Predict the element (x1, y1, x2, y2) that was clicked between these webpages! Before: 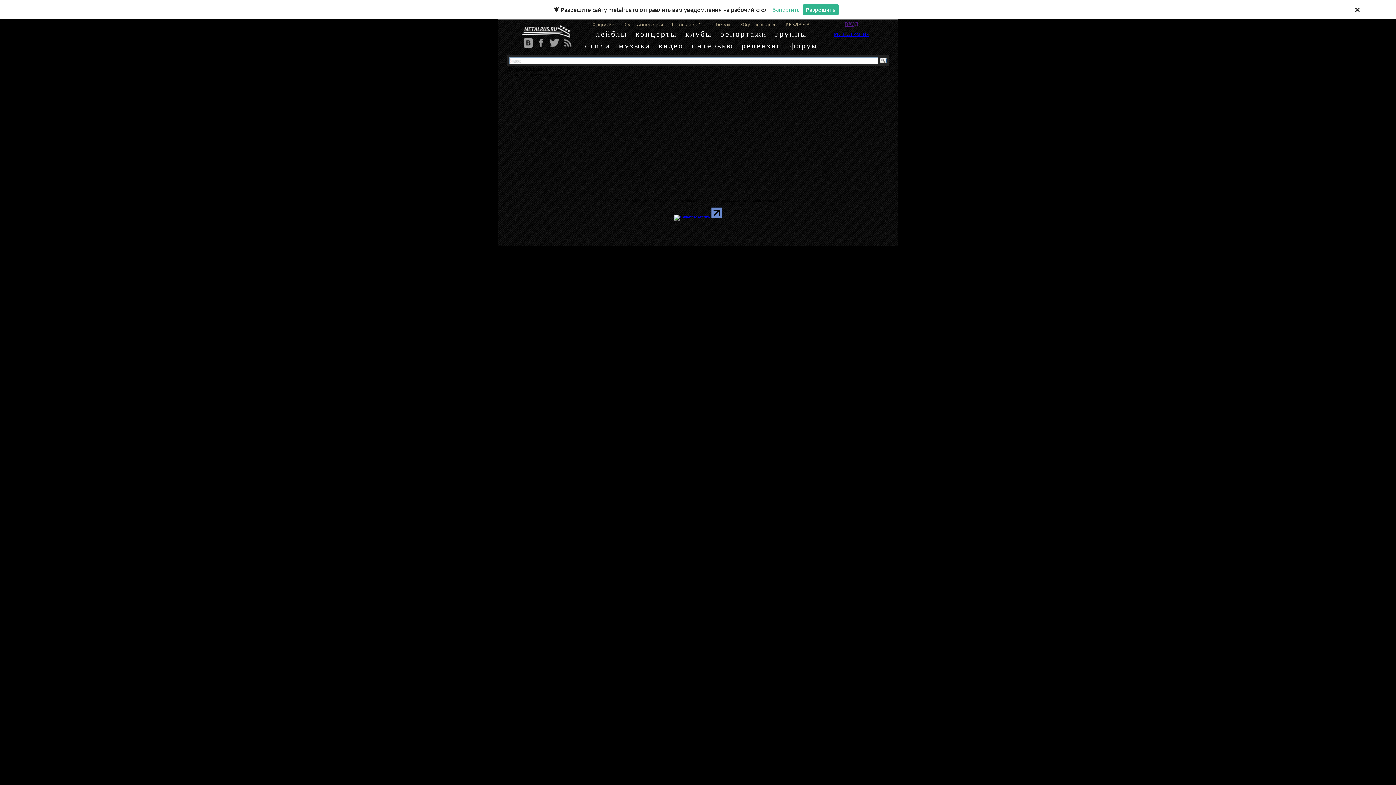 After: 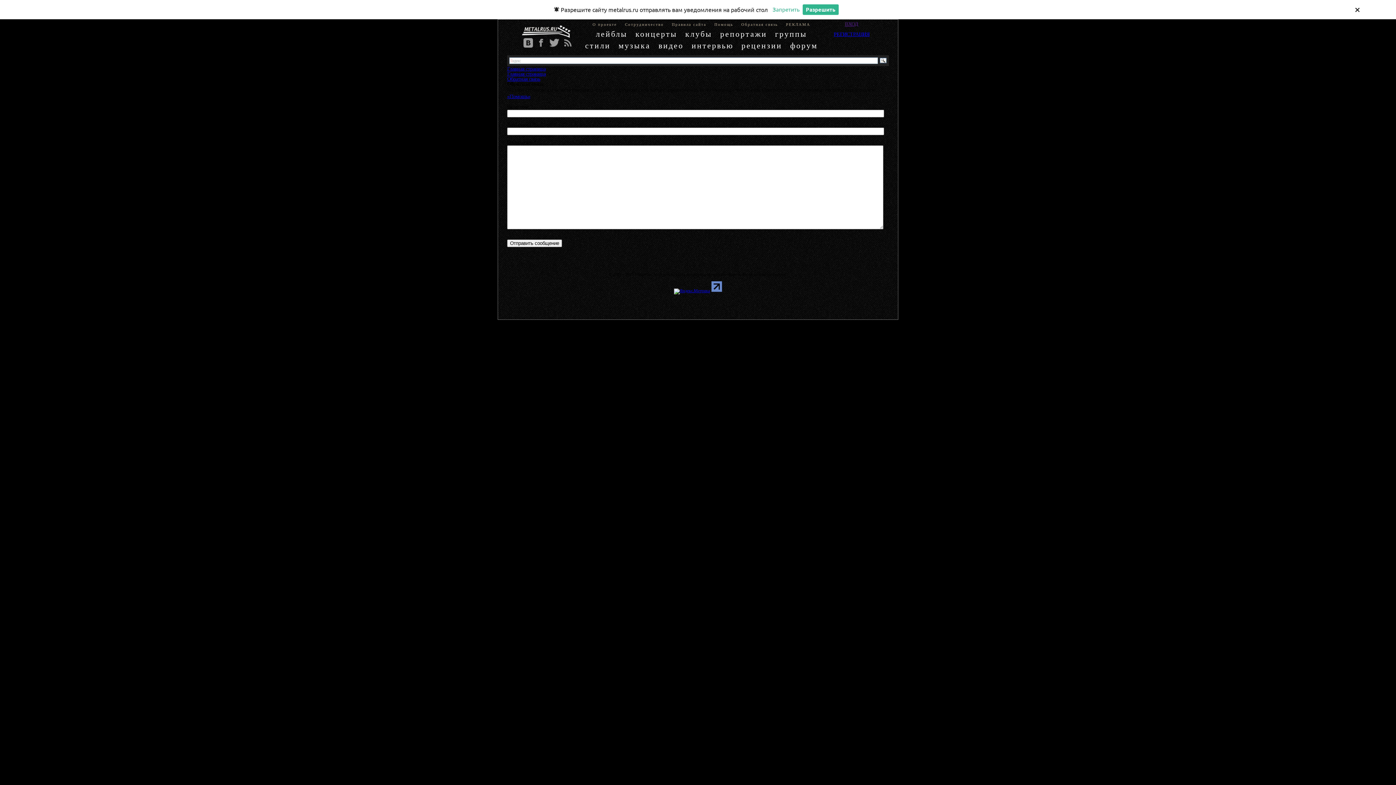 Action: bbox: (741, 22, 778, 26) label: Обратная связь